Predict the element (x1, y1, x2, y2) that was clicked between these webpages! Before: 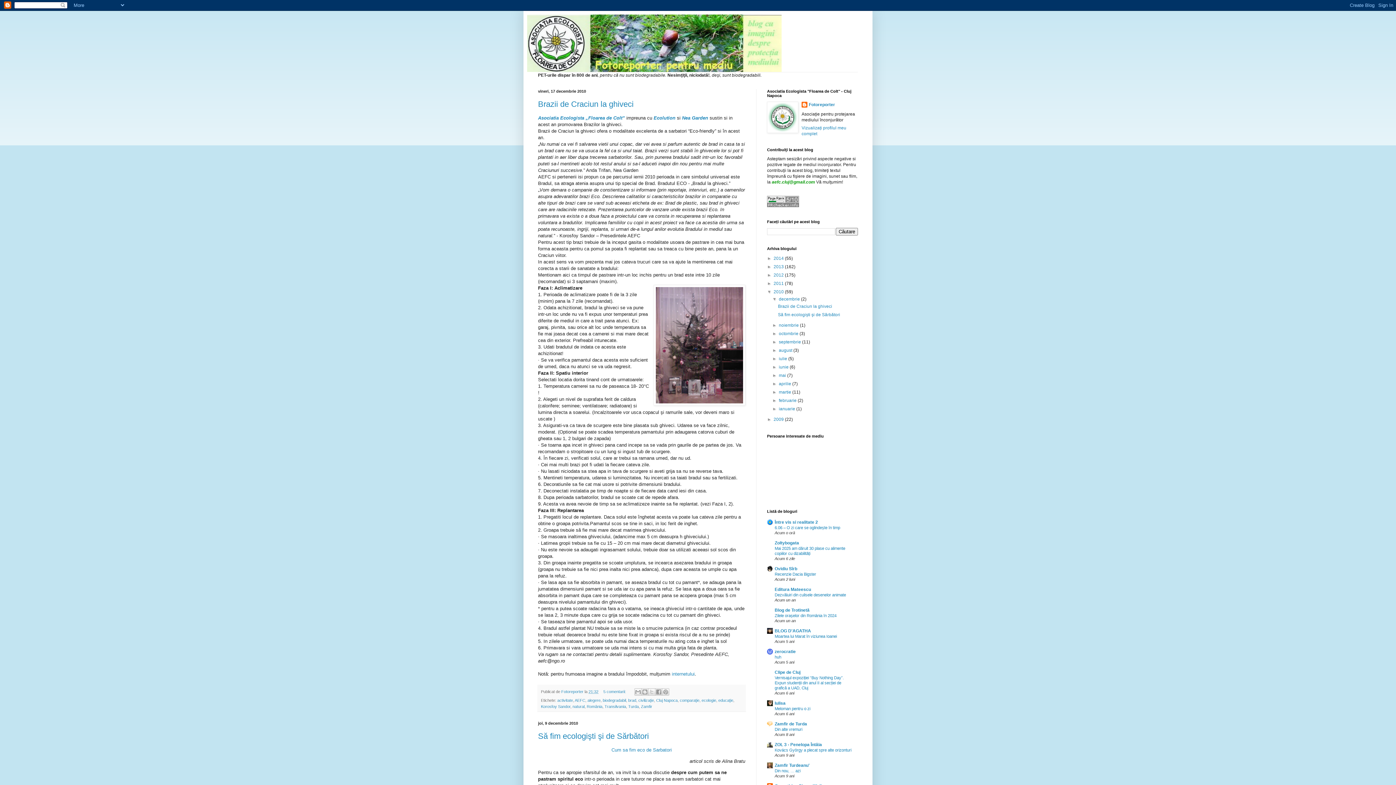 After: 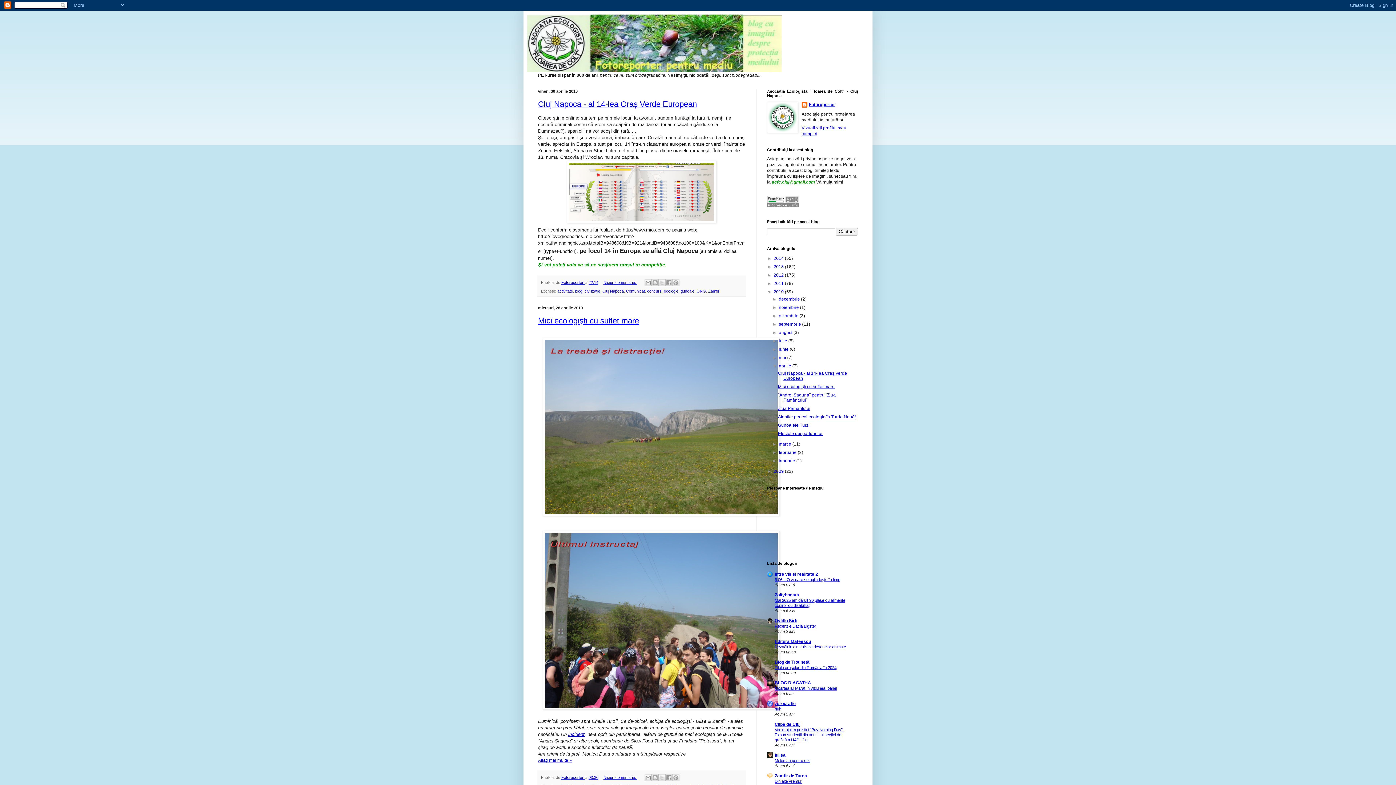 Action: label: aprilie  bbox: (779, 381, 792, 386)